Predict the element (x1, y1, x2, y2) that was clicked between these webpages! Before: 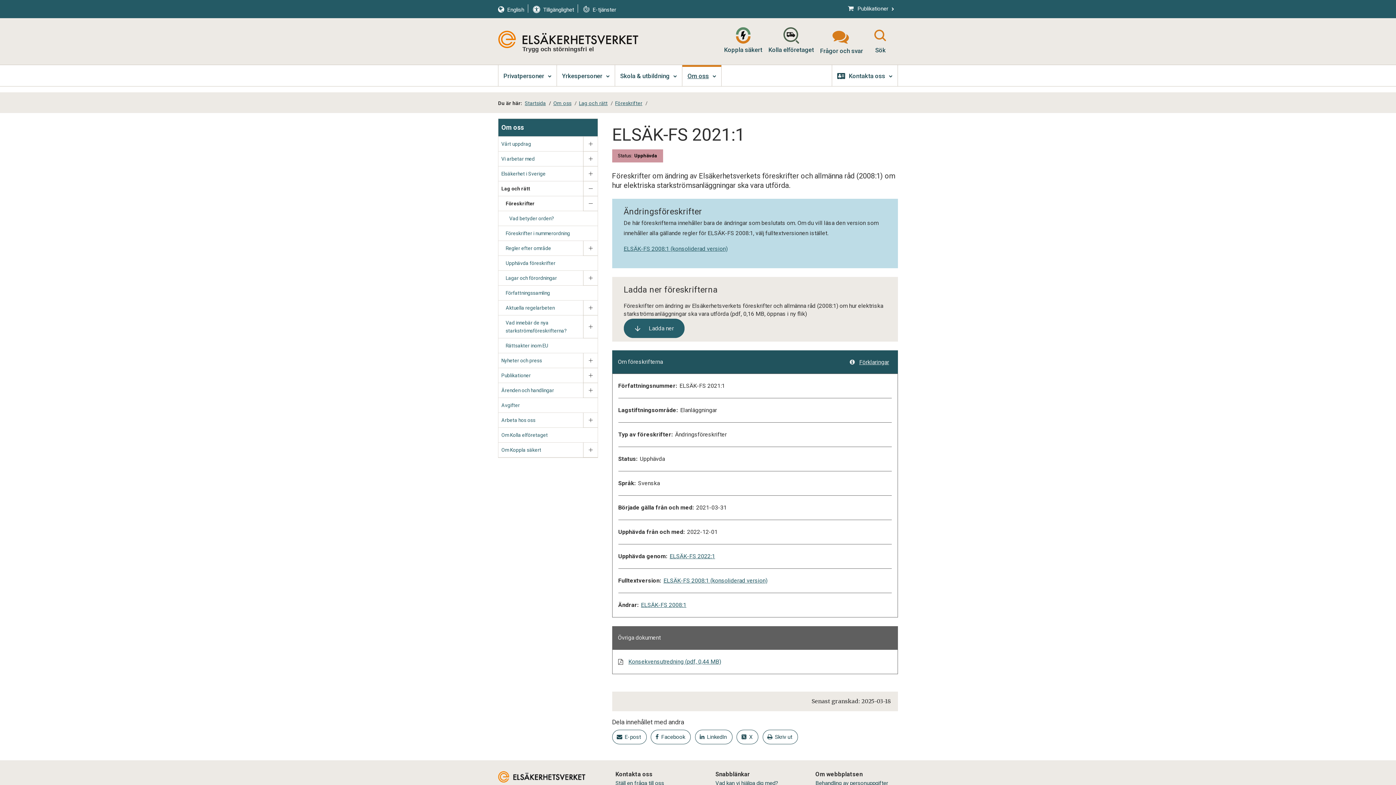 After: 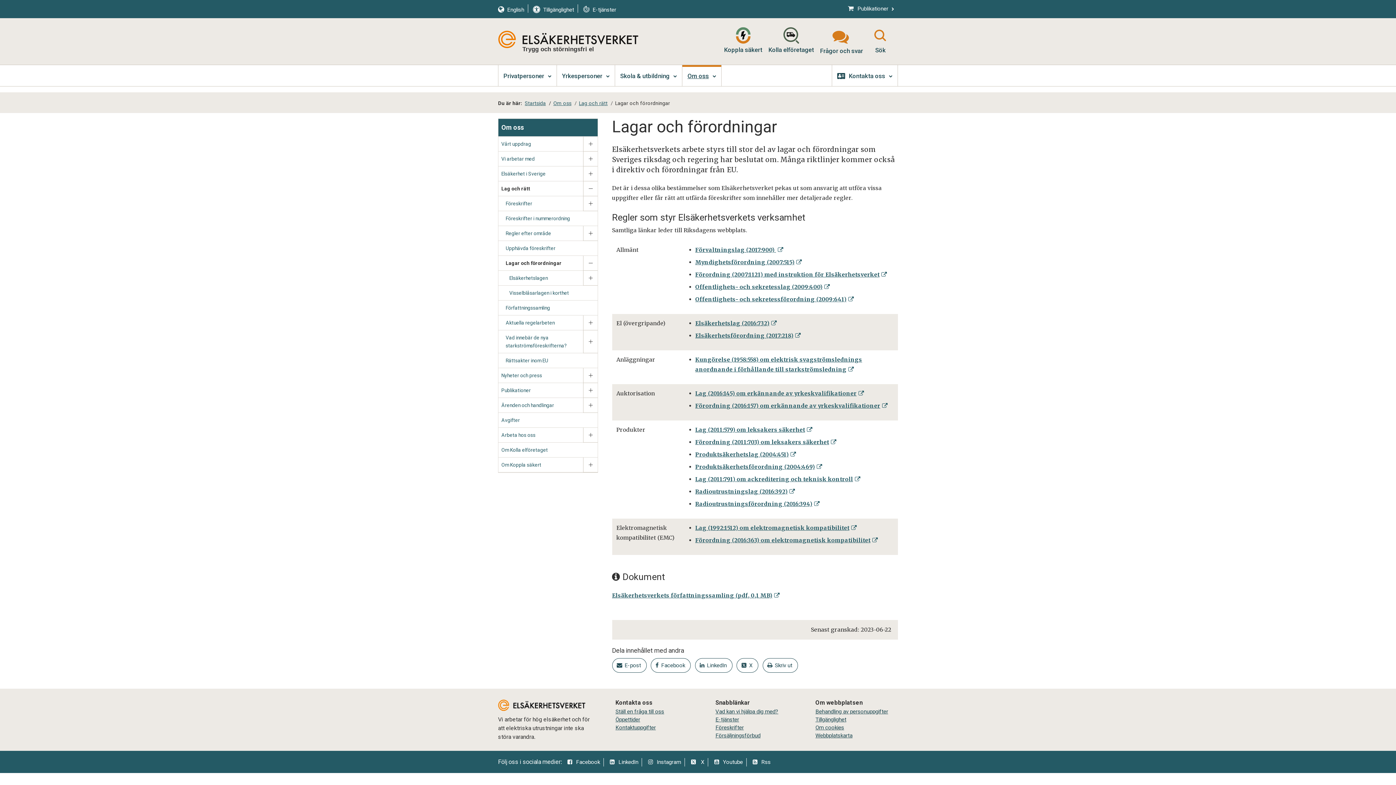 Action: bbox: (498, 270, 597, 285) label: Lagar och förordningar